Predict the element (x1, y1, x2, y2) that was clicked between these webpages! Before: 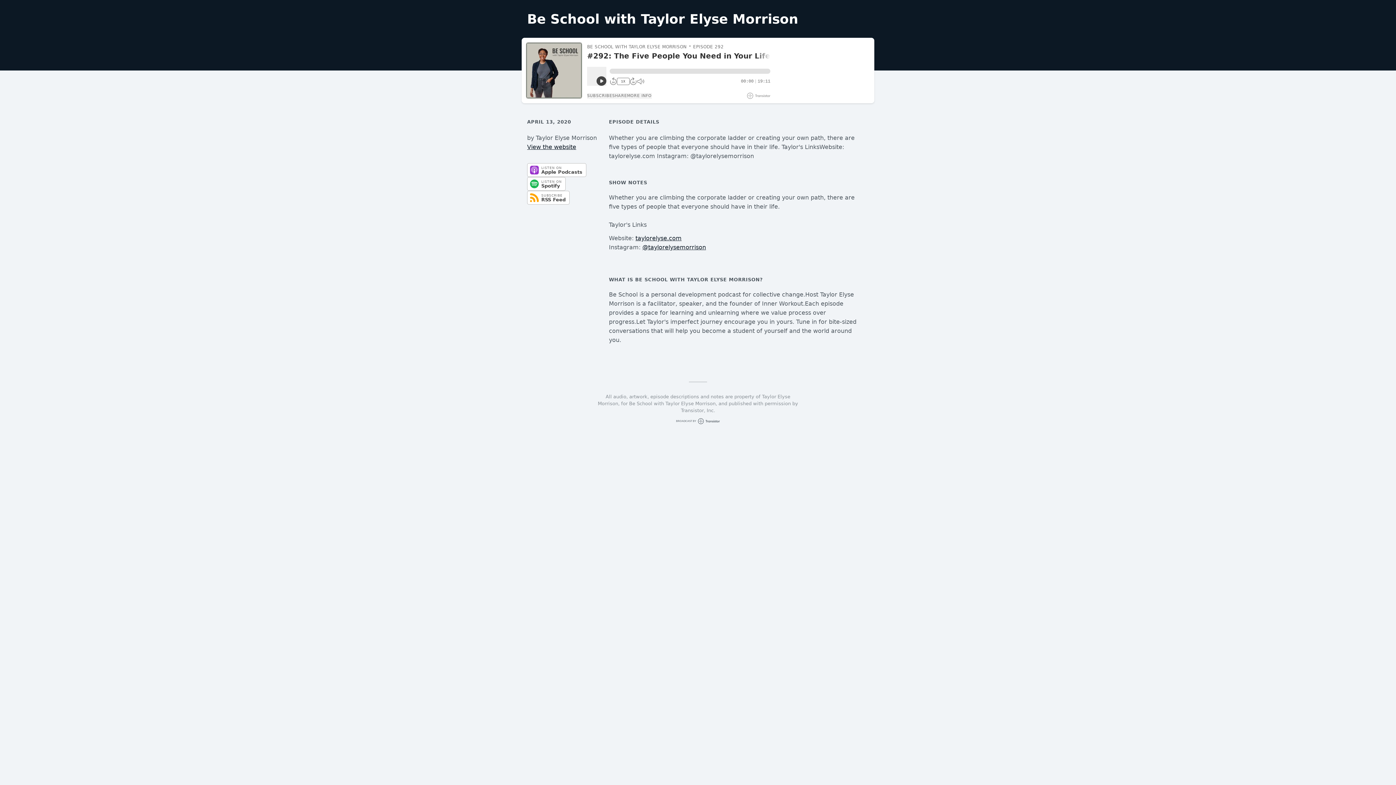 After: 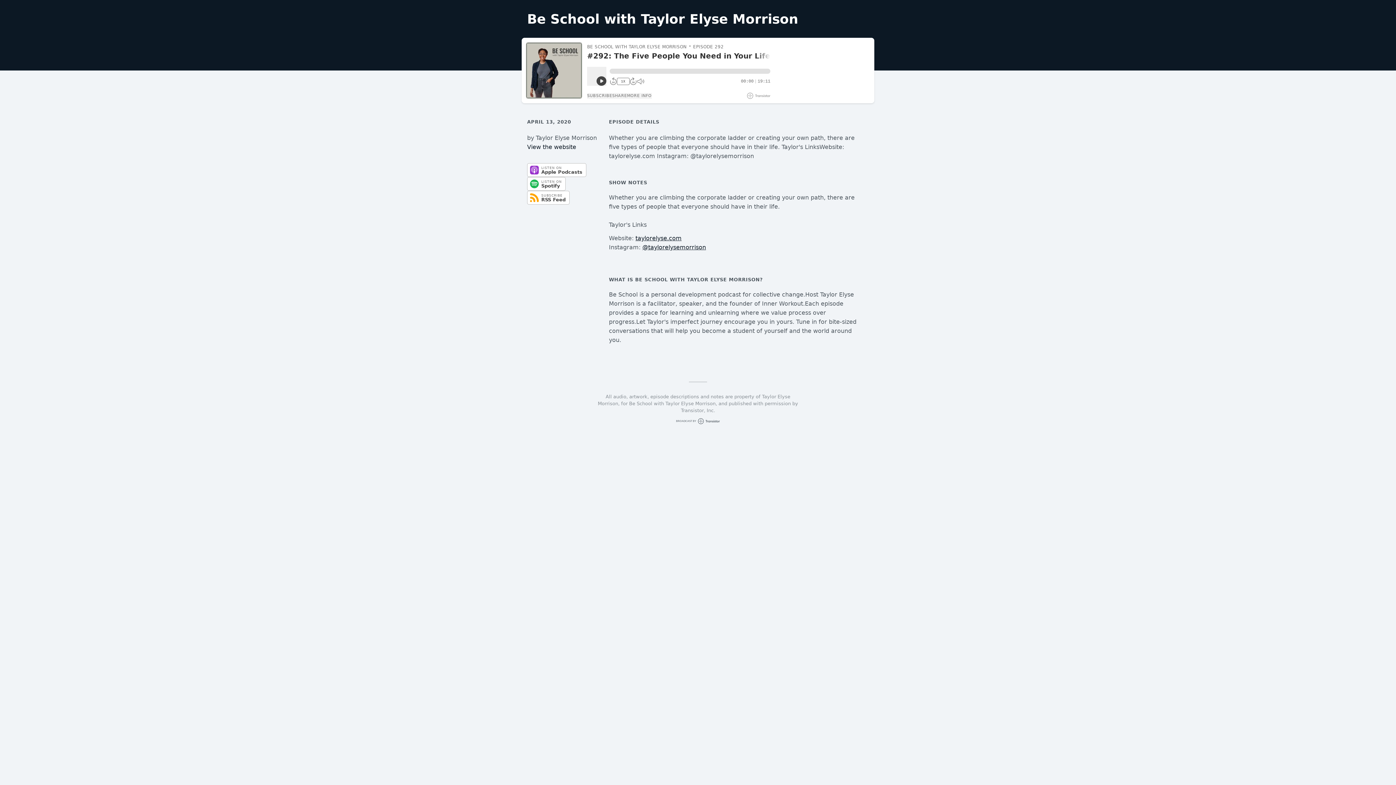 Action: bbox: (527, 143, 576, 150) label: View the website